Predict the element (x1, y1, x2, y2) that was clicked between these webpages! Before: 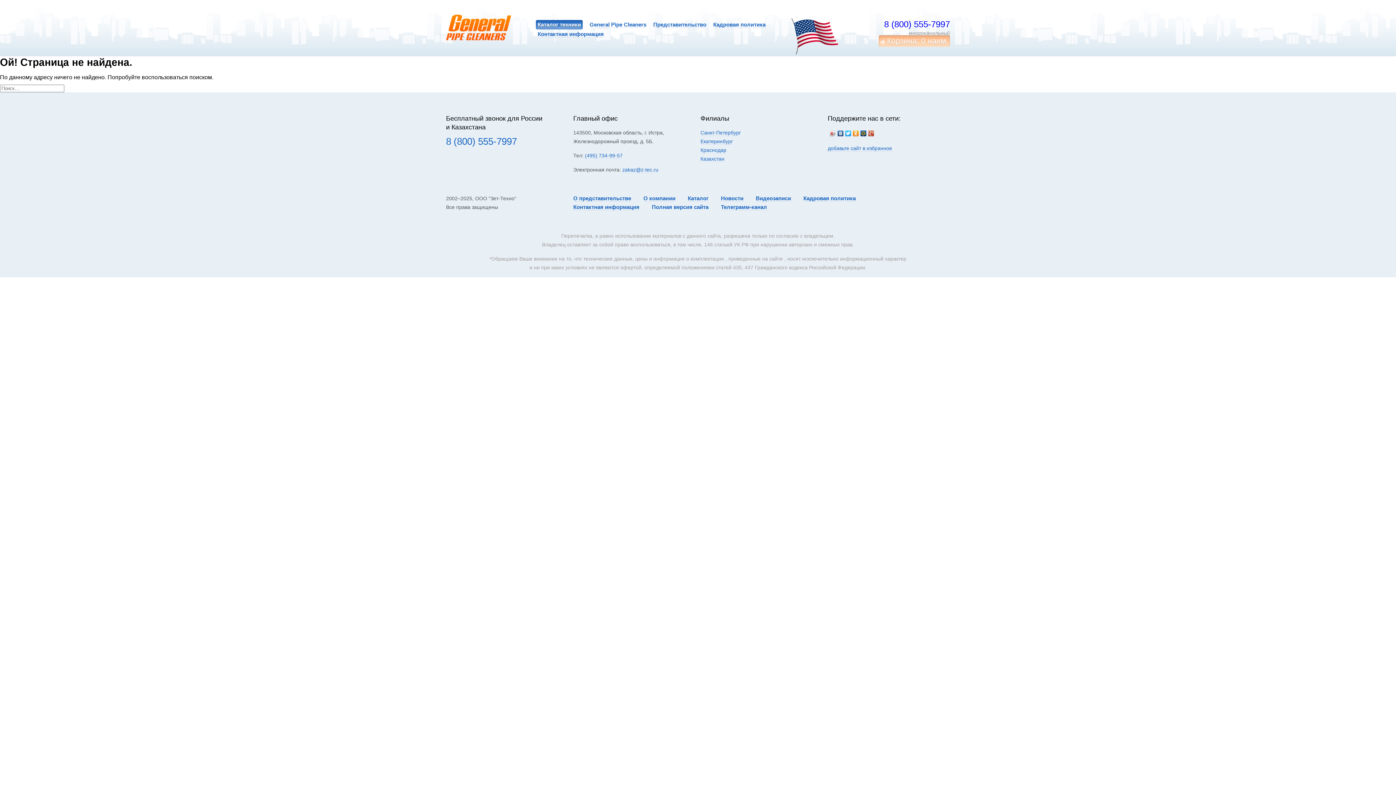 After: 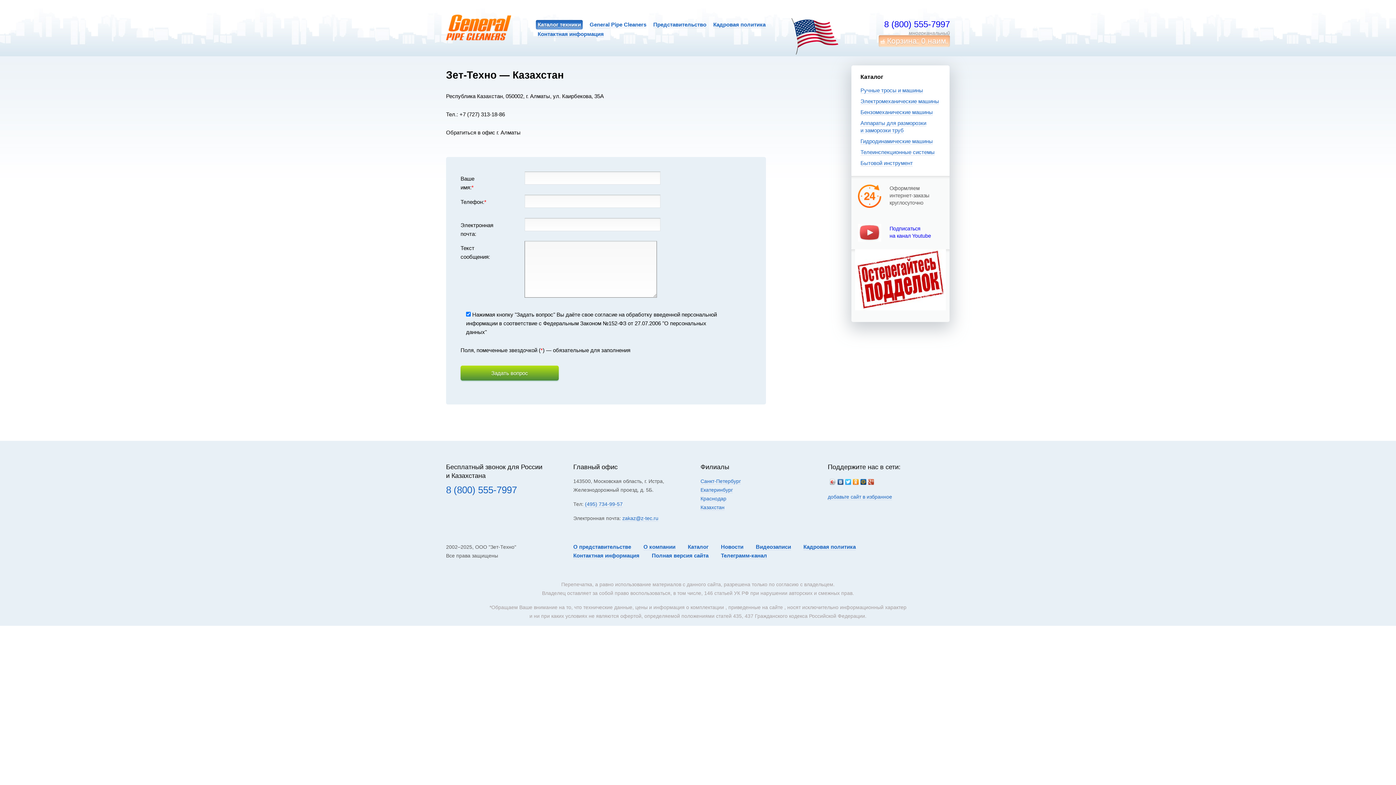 Action: label: Казахстан bbox: (700, 156, 724, 161)